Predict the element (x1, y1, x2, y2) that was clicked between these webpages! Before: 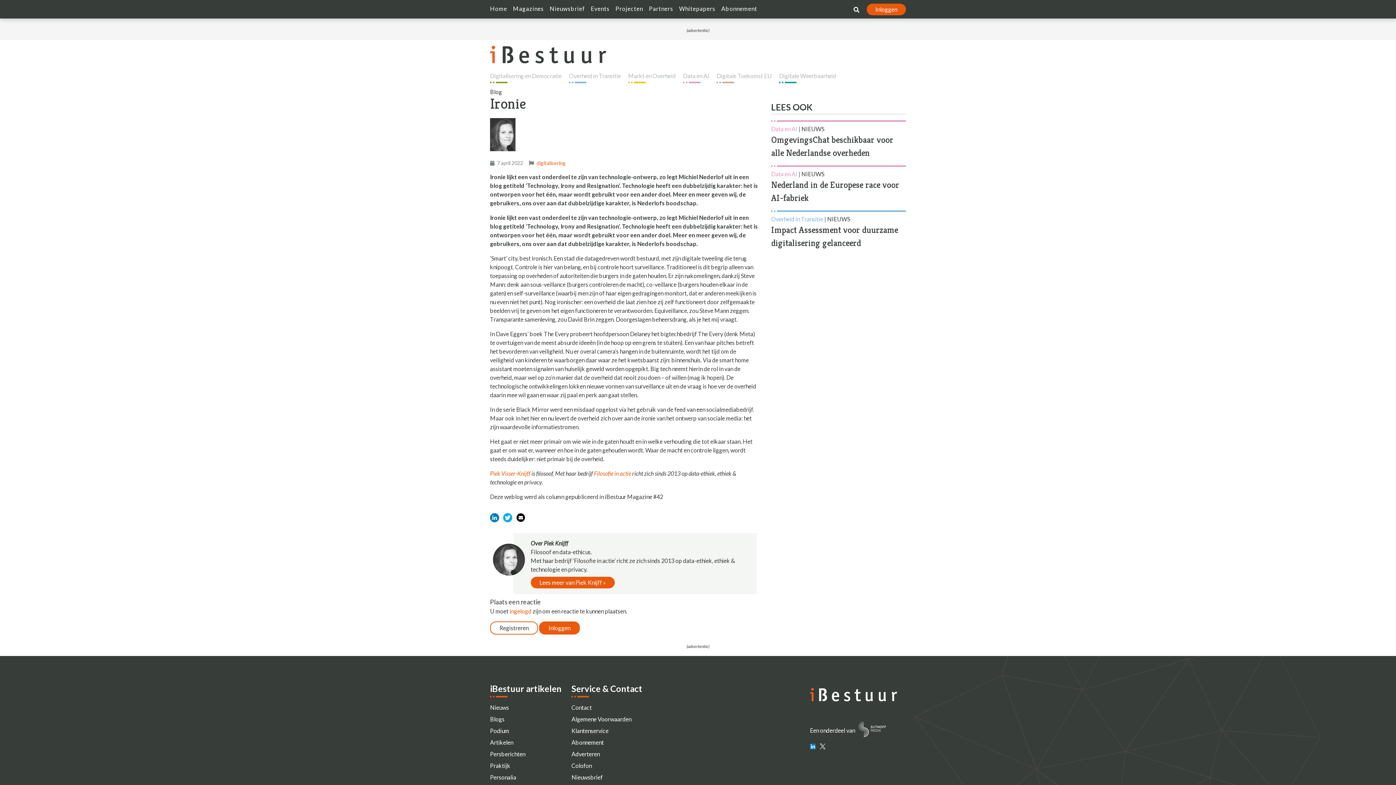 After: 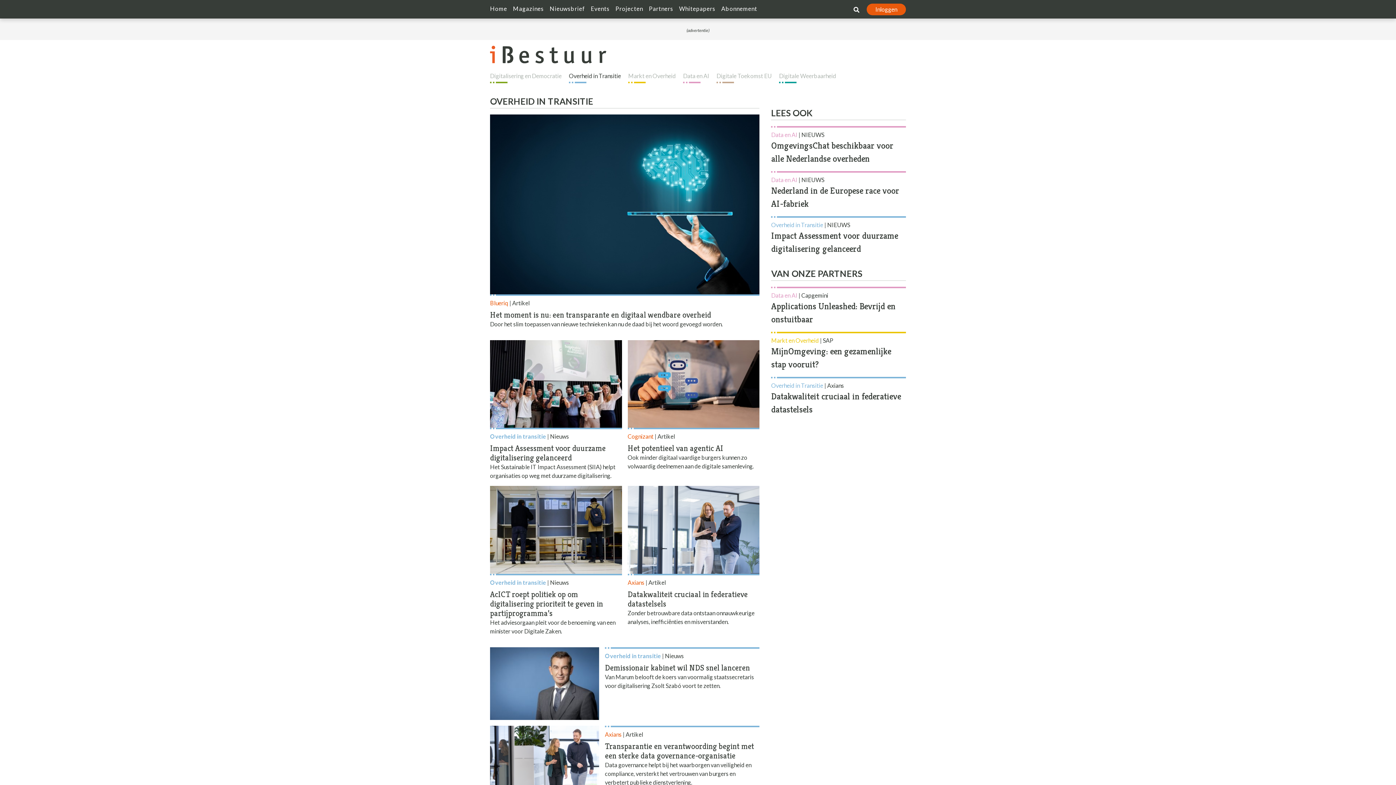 Action: label: Overheid in Transitie bbox: (569, 72, 621, 83)